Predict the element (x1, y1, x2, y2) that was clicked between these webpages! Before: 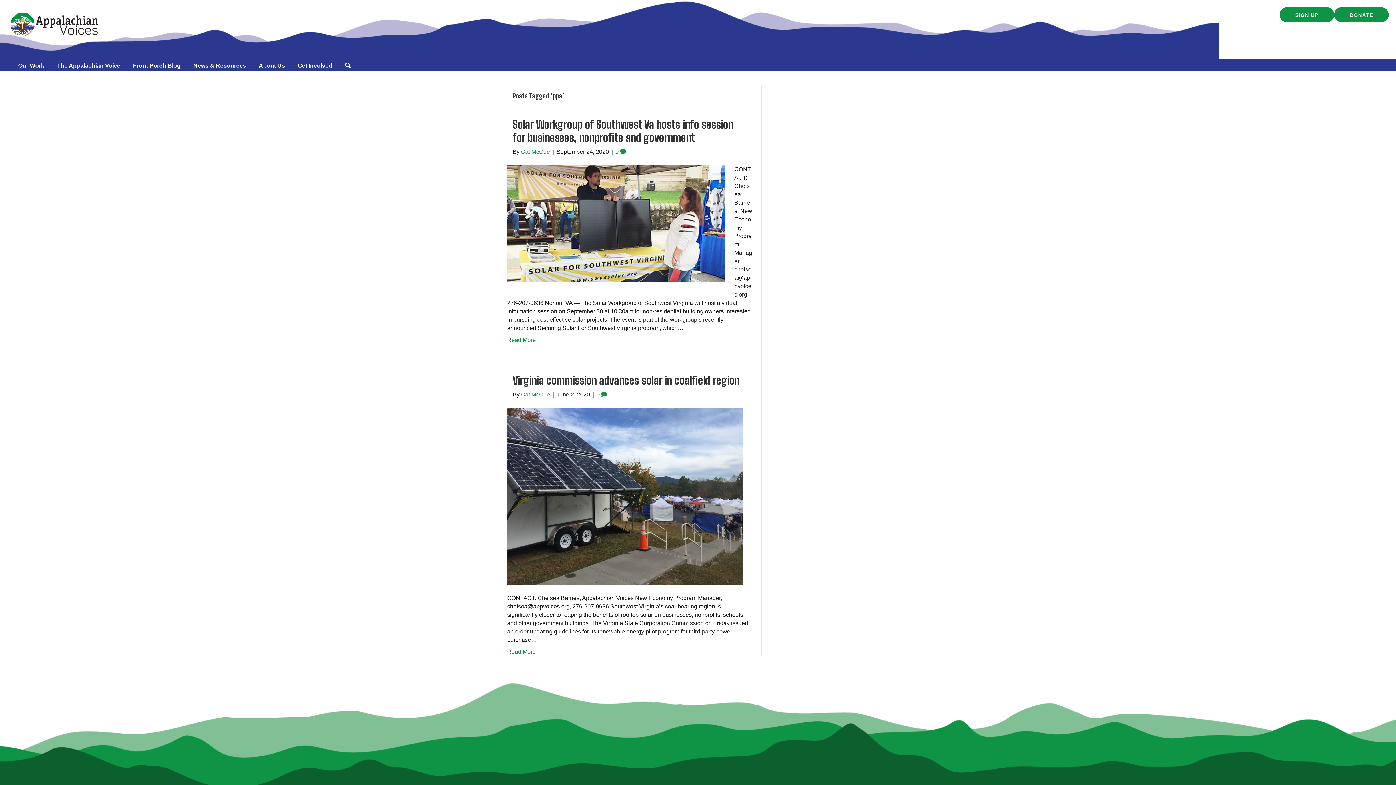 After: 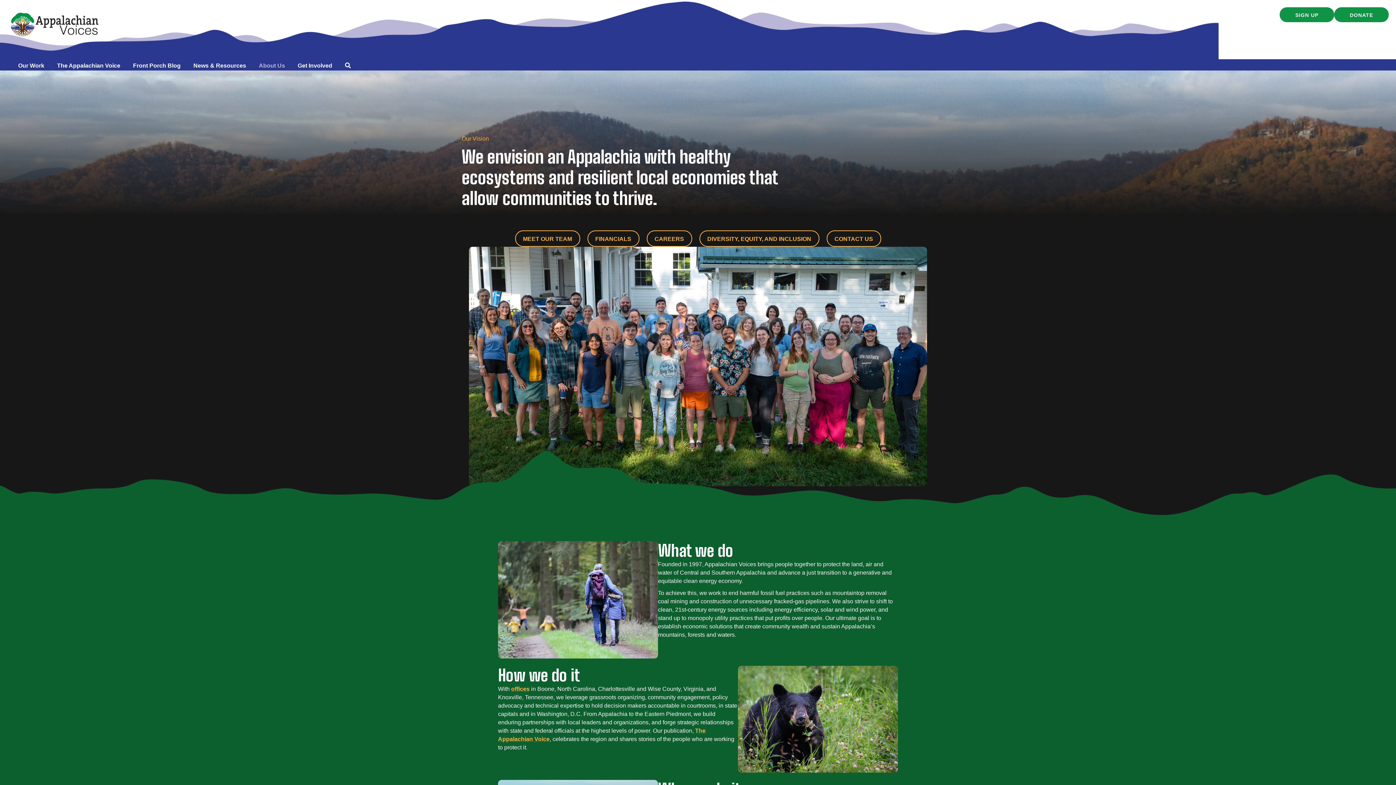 Action: bbox: (255, 61, 288, 69) label: About Us